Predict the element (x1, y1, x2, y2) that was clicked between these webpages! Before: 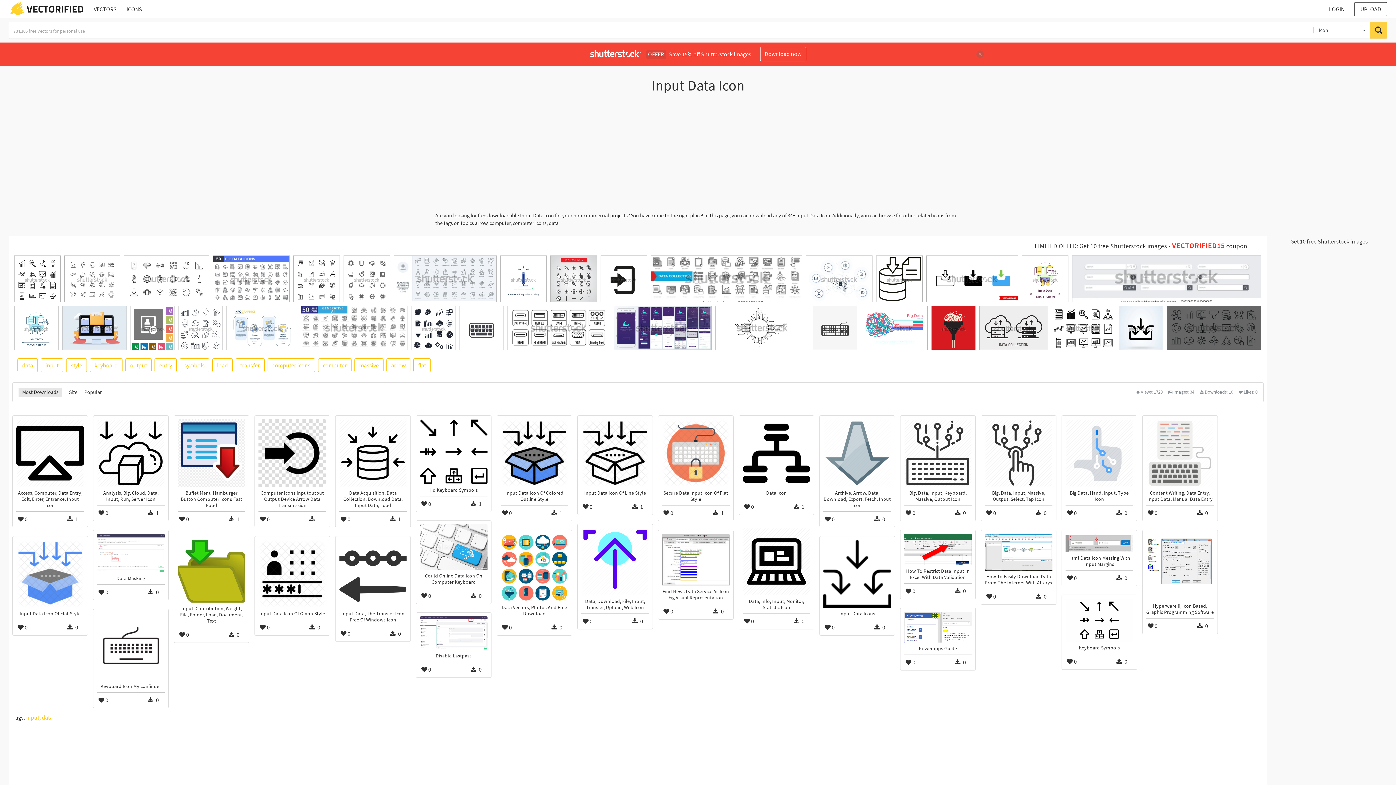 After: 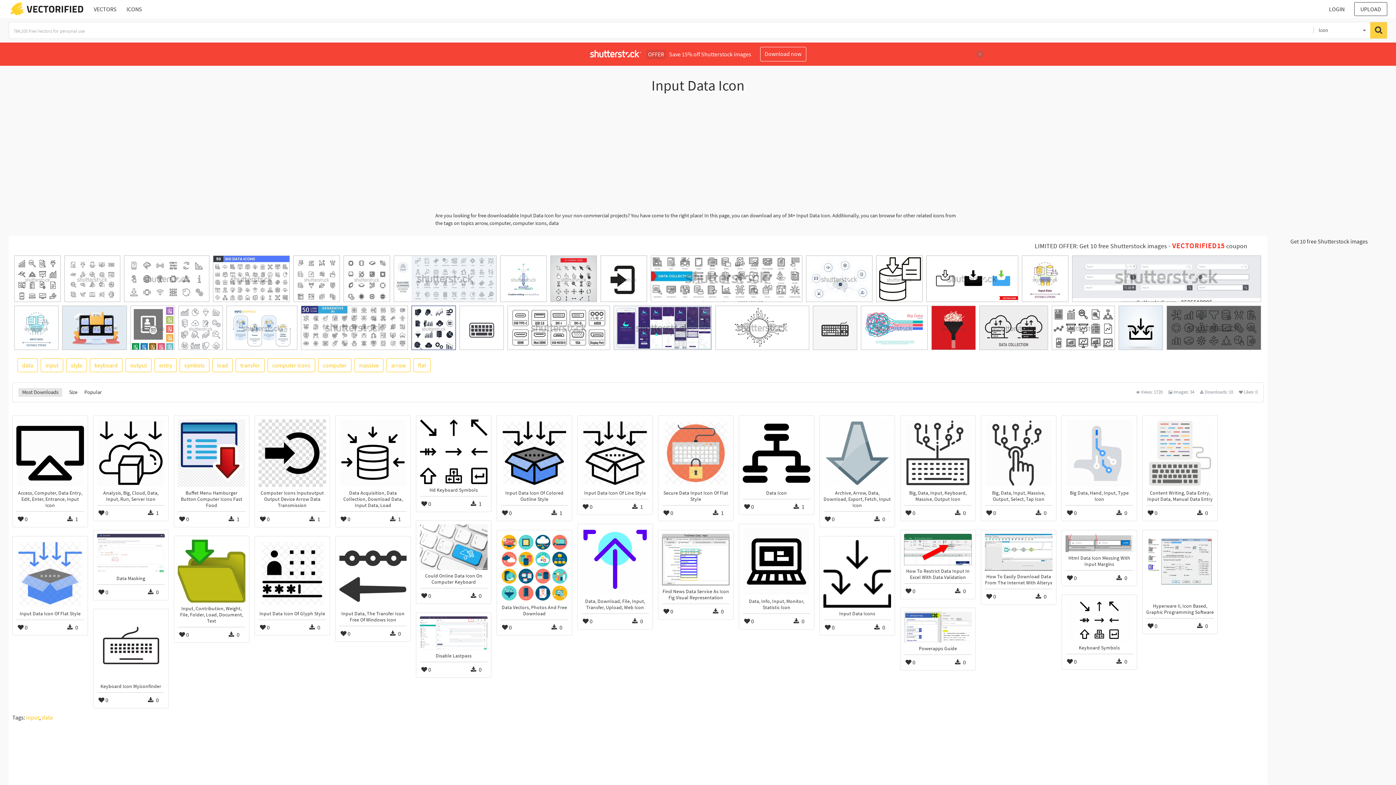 Action: bbox: (412, 306, 455, 354)